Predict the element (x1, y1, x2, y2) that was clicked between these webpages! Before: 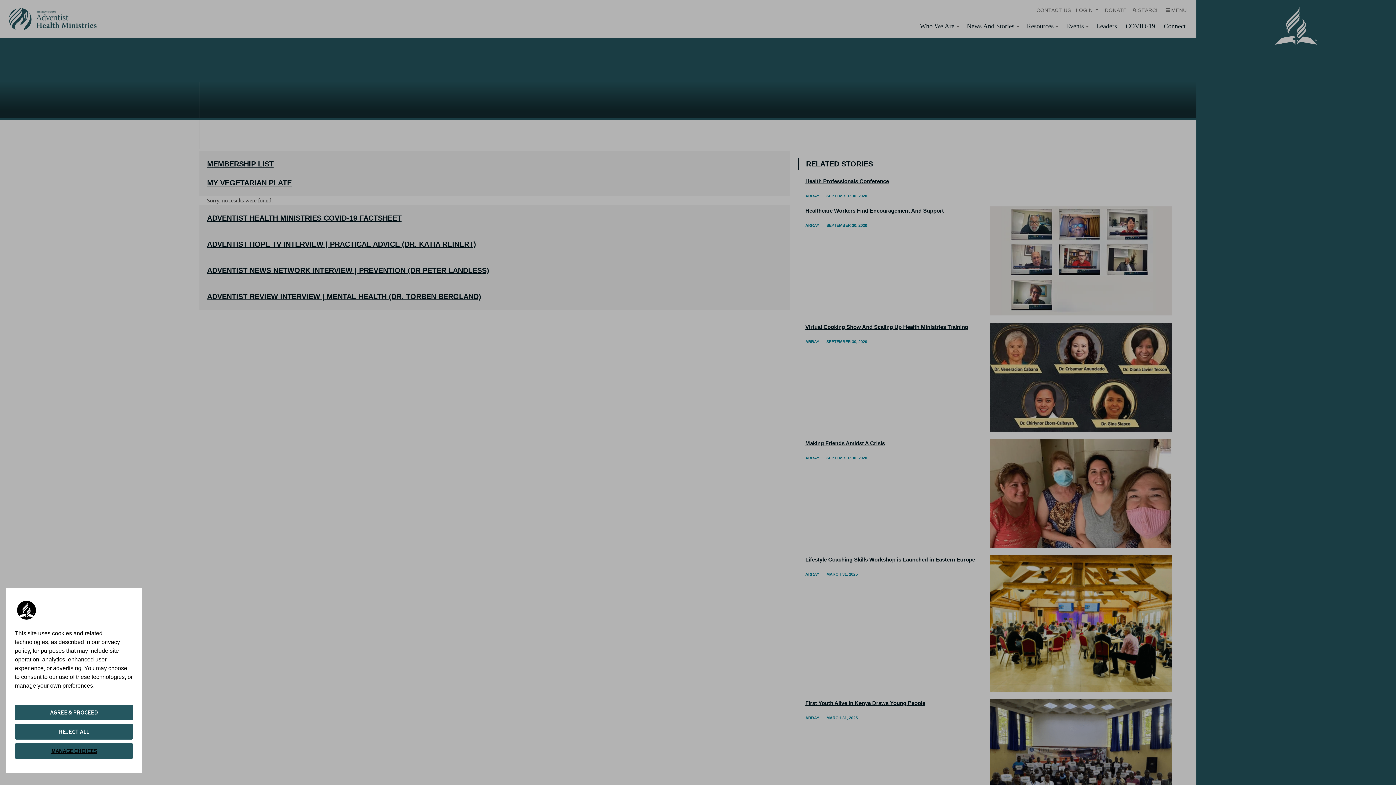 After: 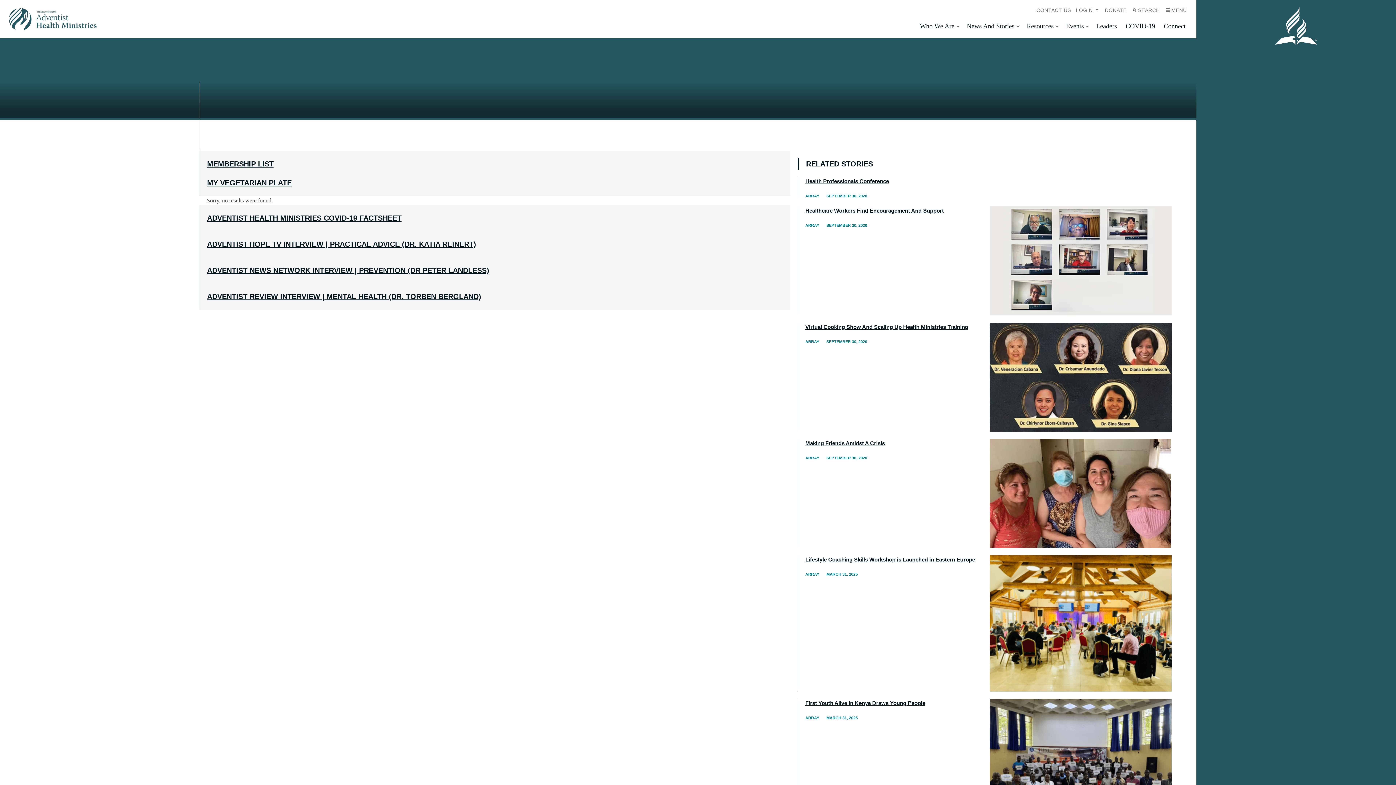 Action: label: REJECT ALL bbox: (14, 724, 133, 740)